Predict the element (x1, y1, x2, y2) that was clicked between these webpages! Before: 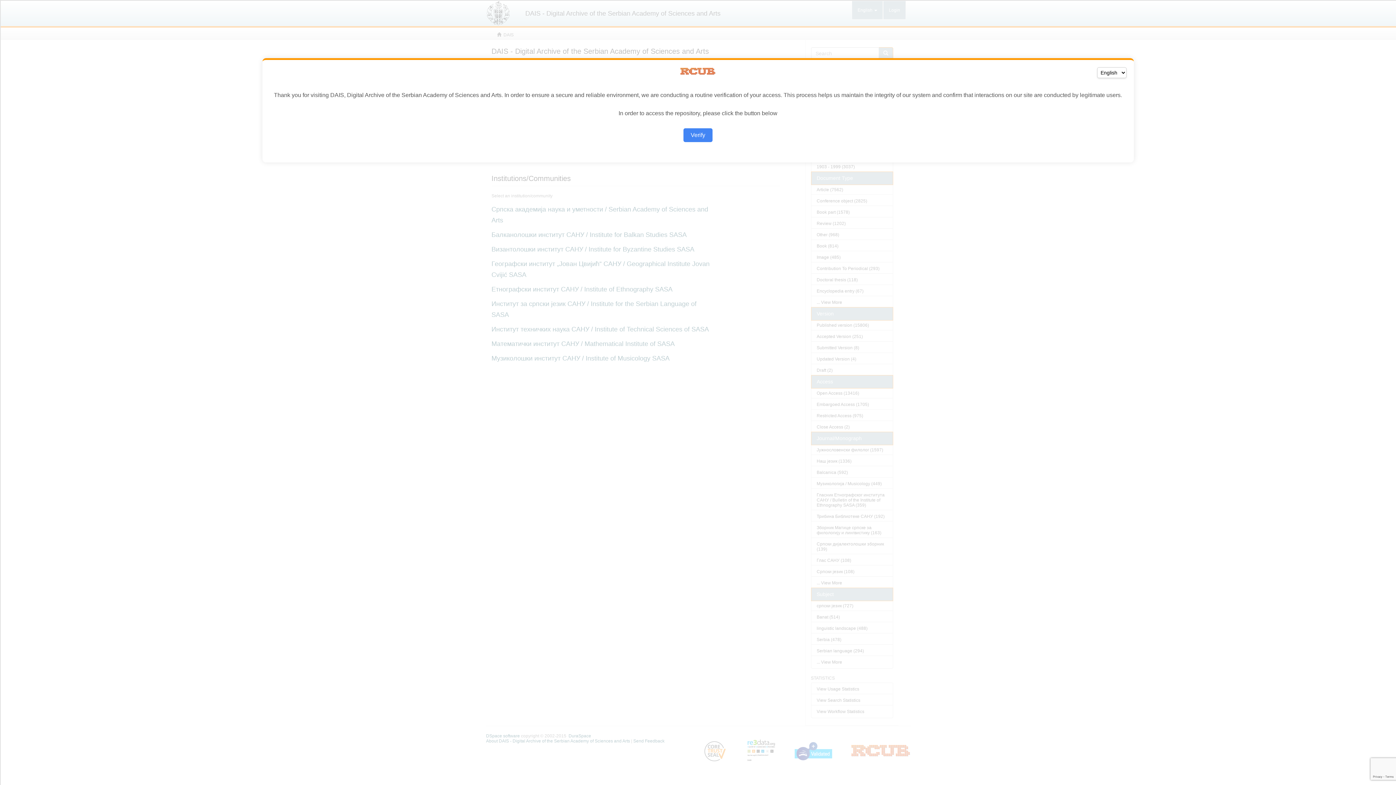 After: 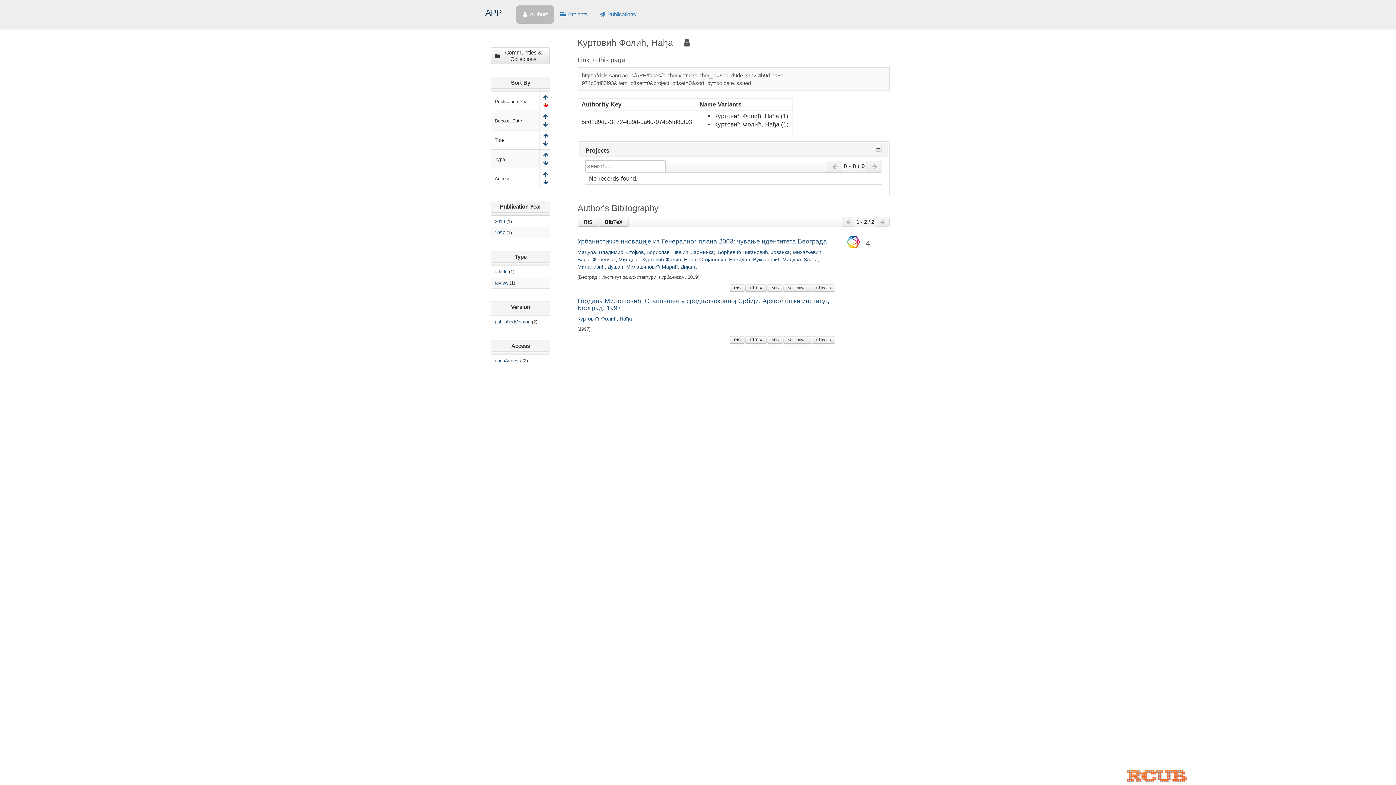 Action: bbox: (683, 128, 712, 142) label: Verify